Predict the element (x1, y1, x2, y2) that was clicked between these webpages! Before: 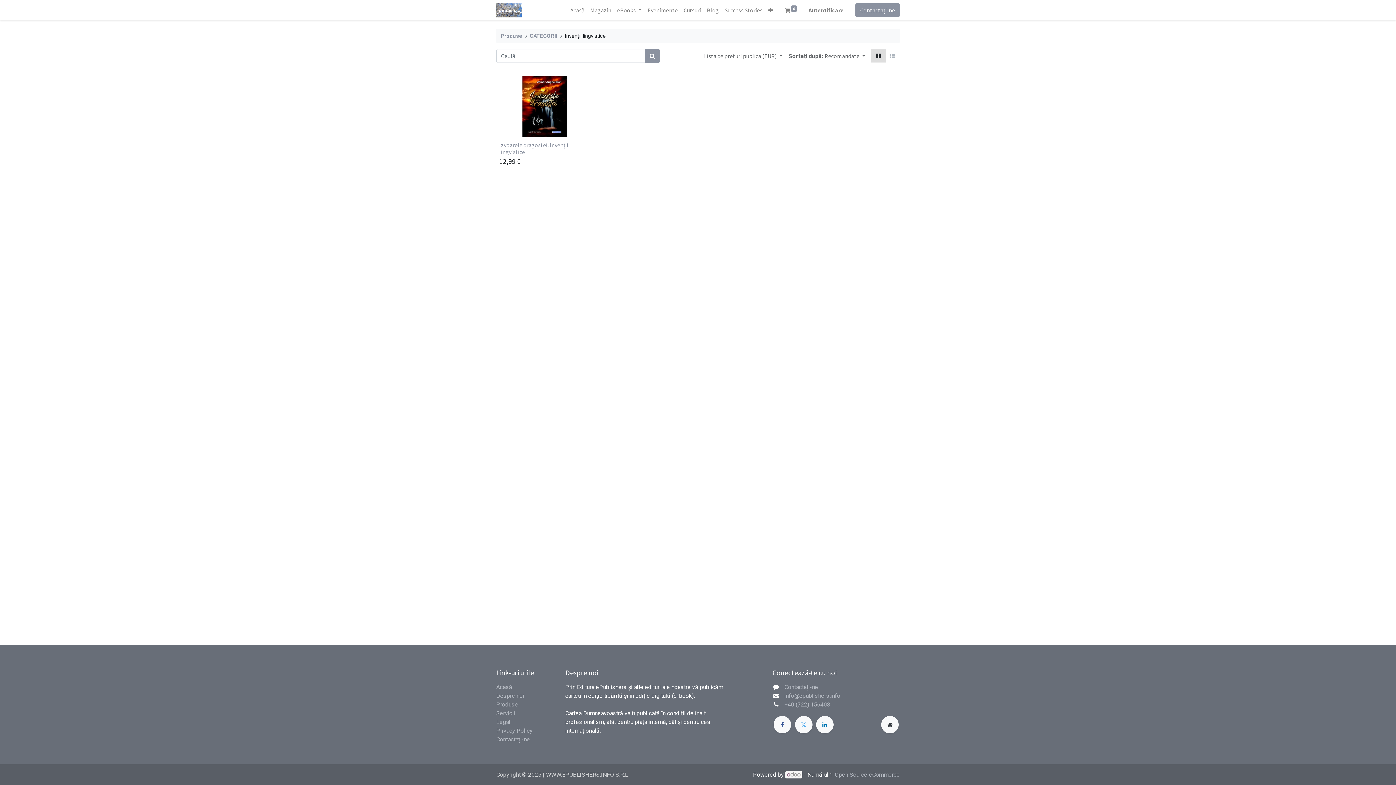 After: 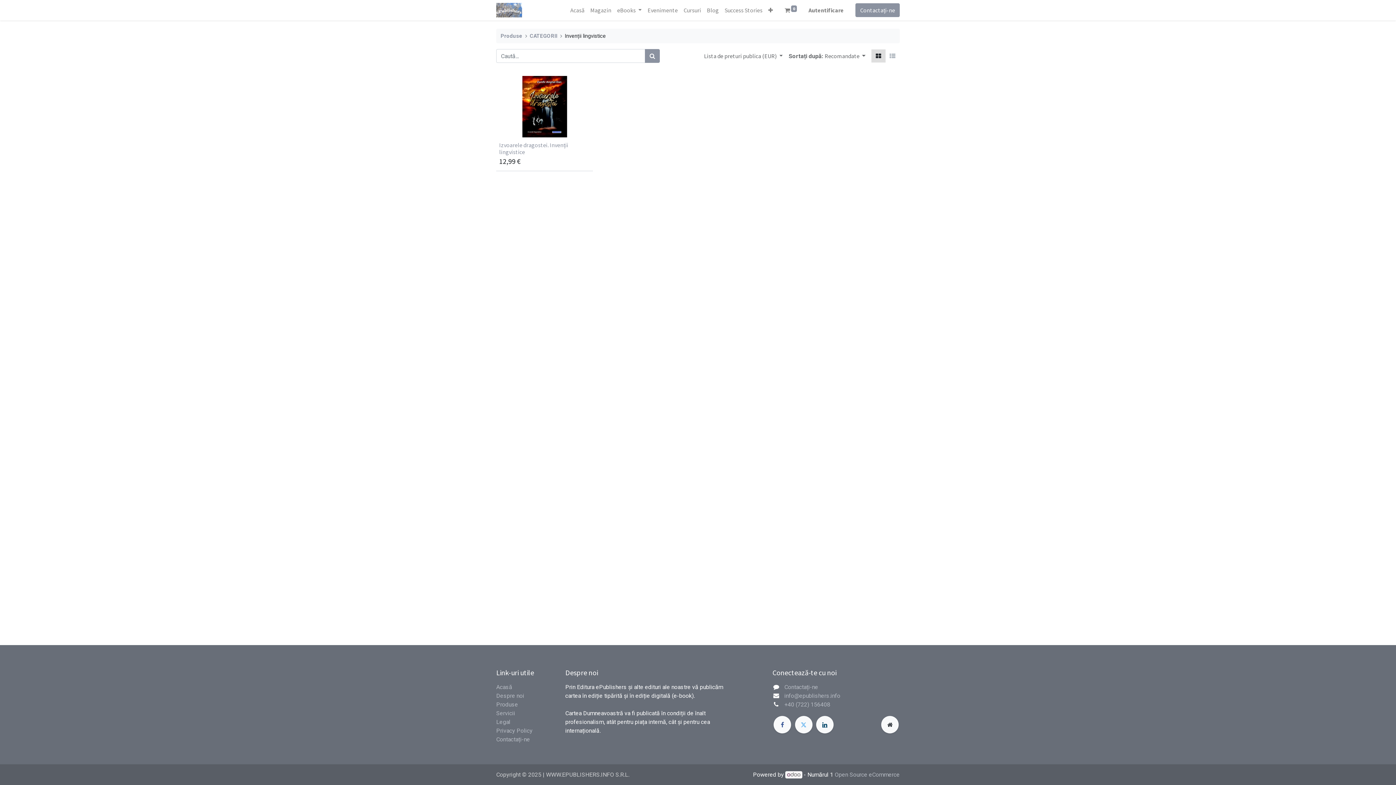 Action: bbox: (816, 716, 833, 733)